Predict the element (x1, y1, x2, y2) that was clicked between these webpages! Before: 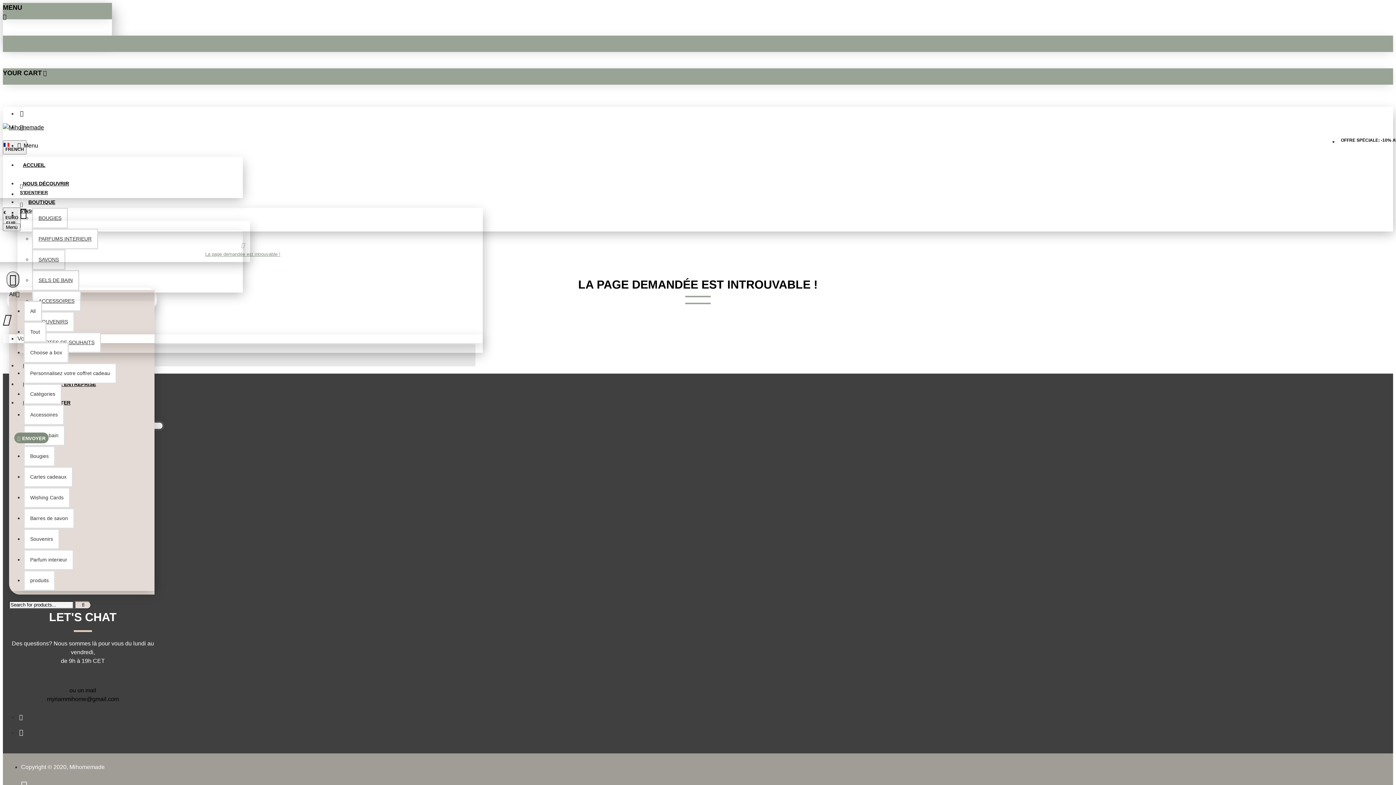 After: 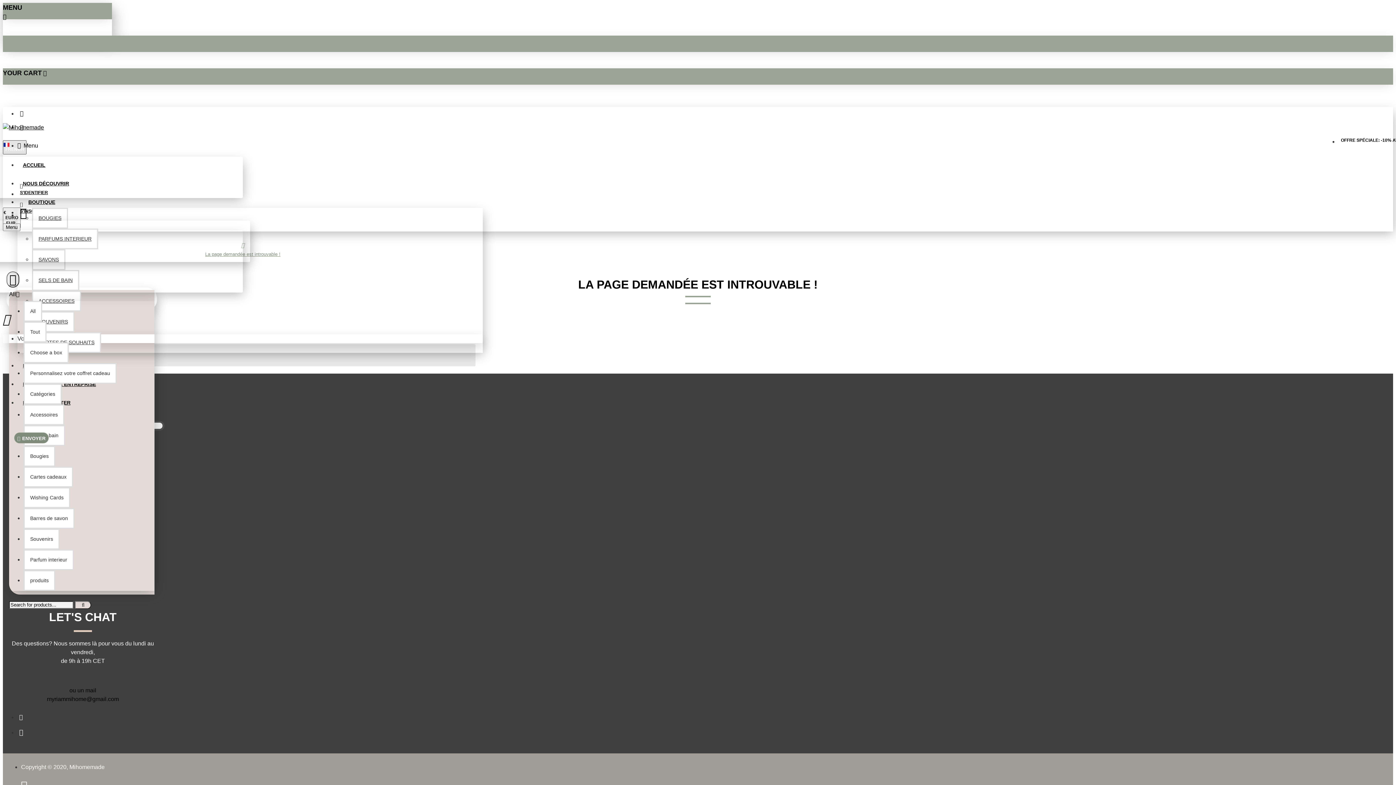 Action: label: FRENCH bbox: (2, 140, 26, 154)